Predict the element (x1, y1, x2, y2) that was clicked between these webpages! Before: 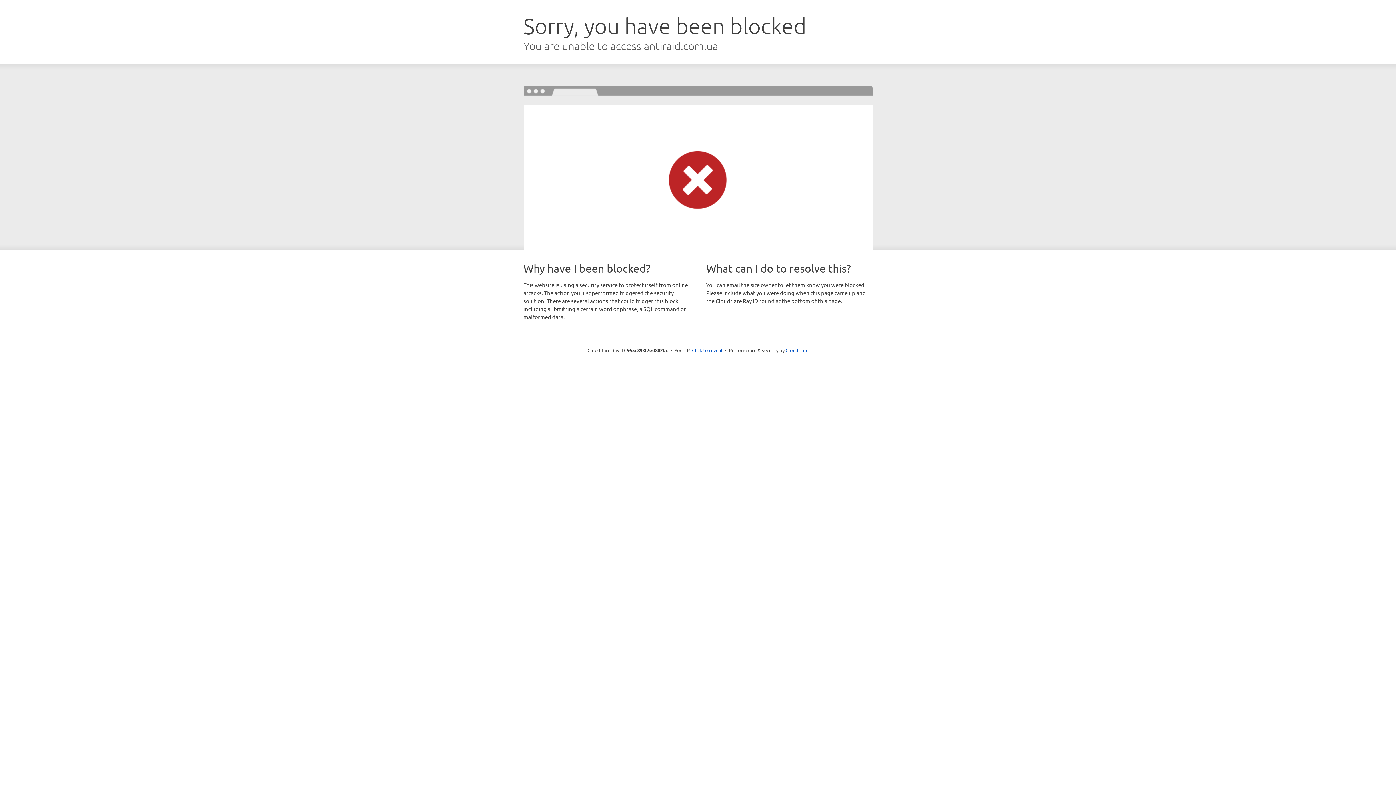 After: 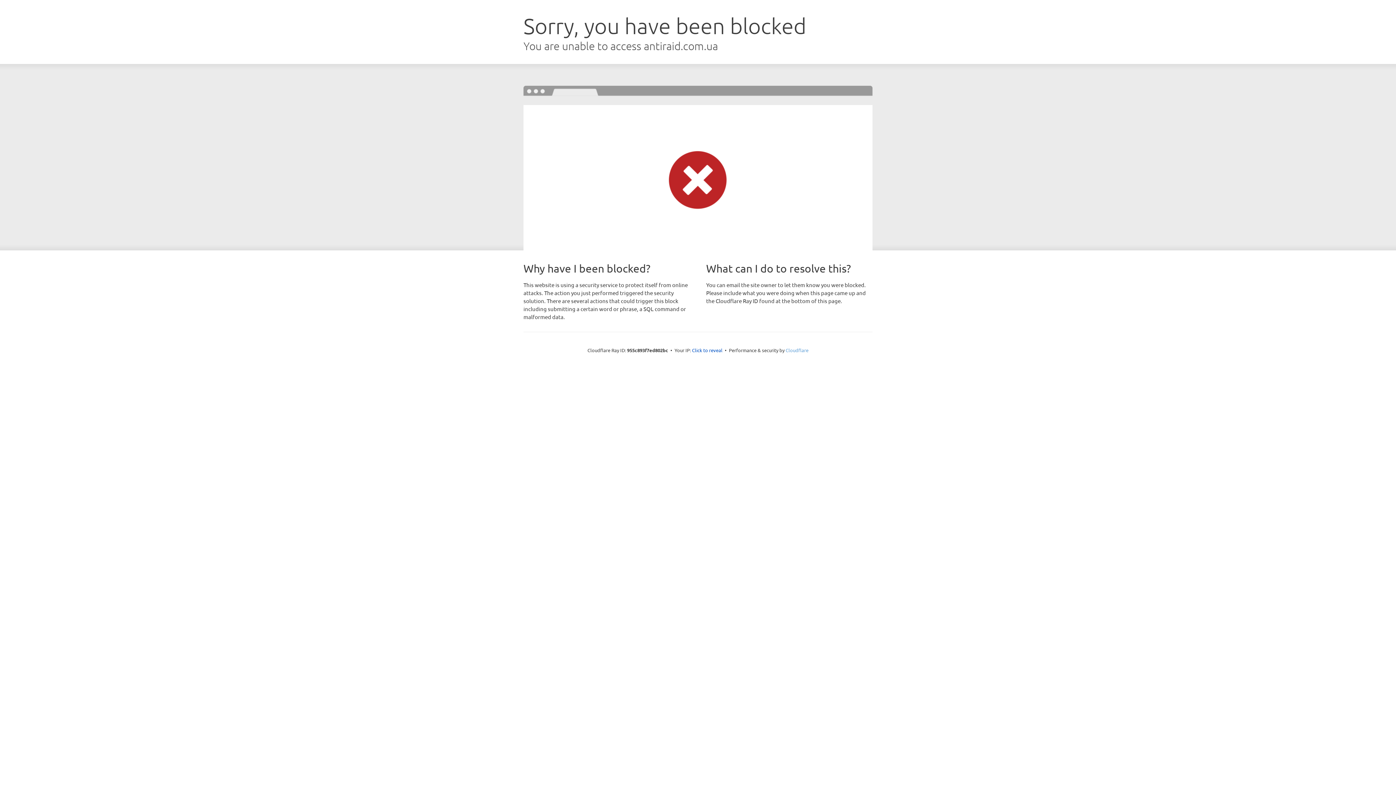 Action: bbox: (785, 347, 808, 353) label: Cloudflare